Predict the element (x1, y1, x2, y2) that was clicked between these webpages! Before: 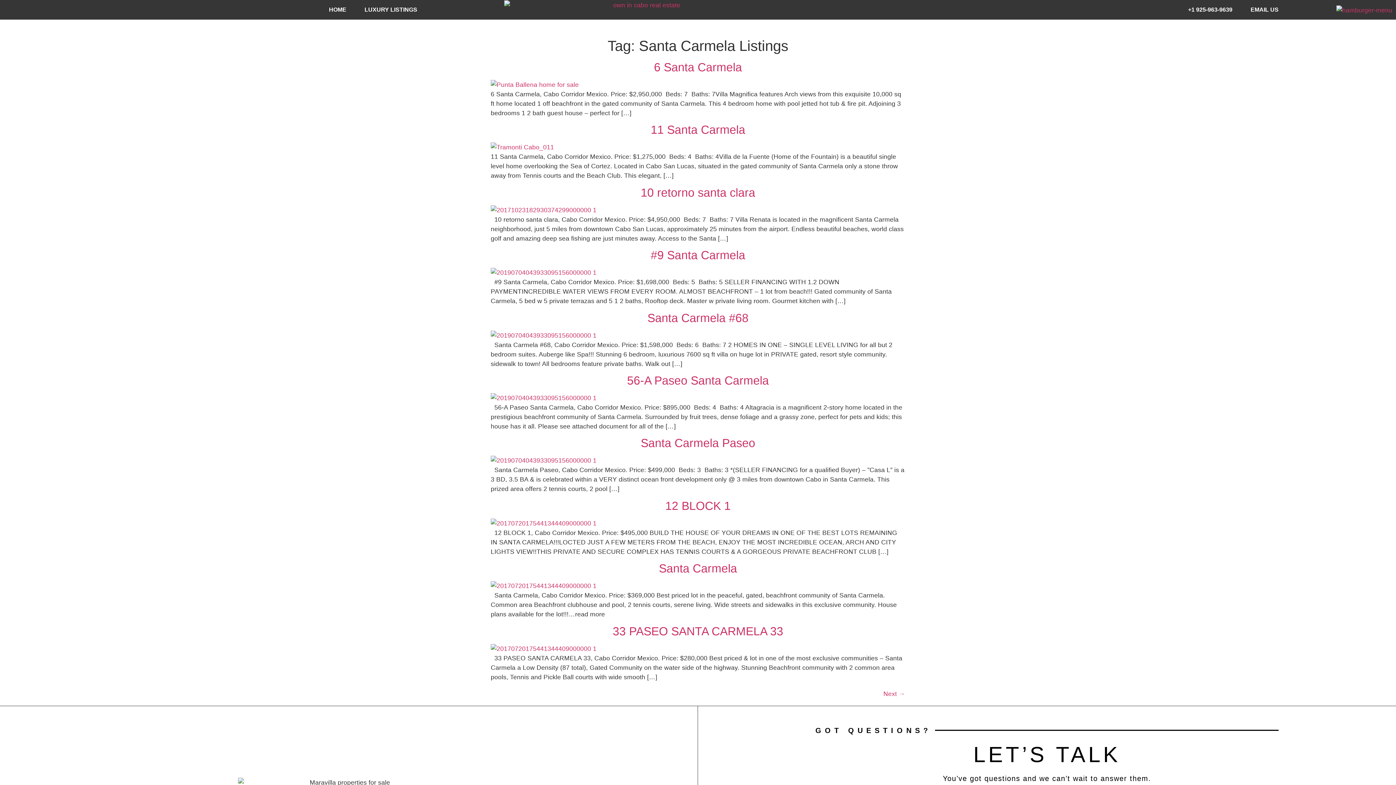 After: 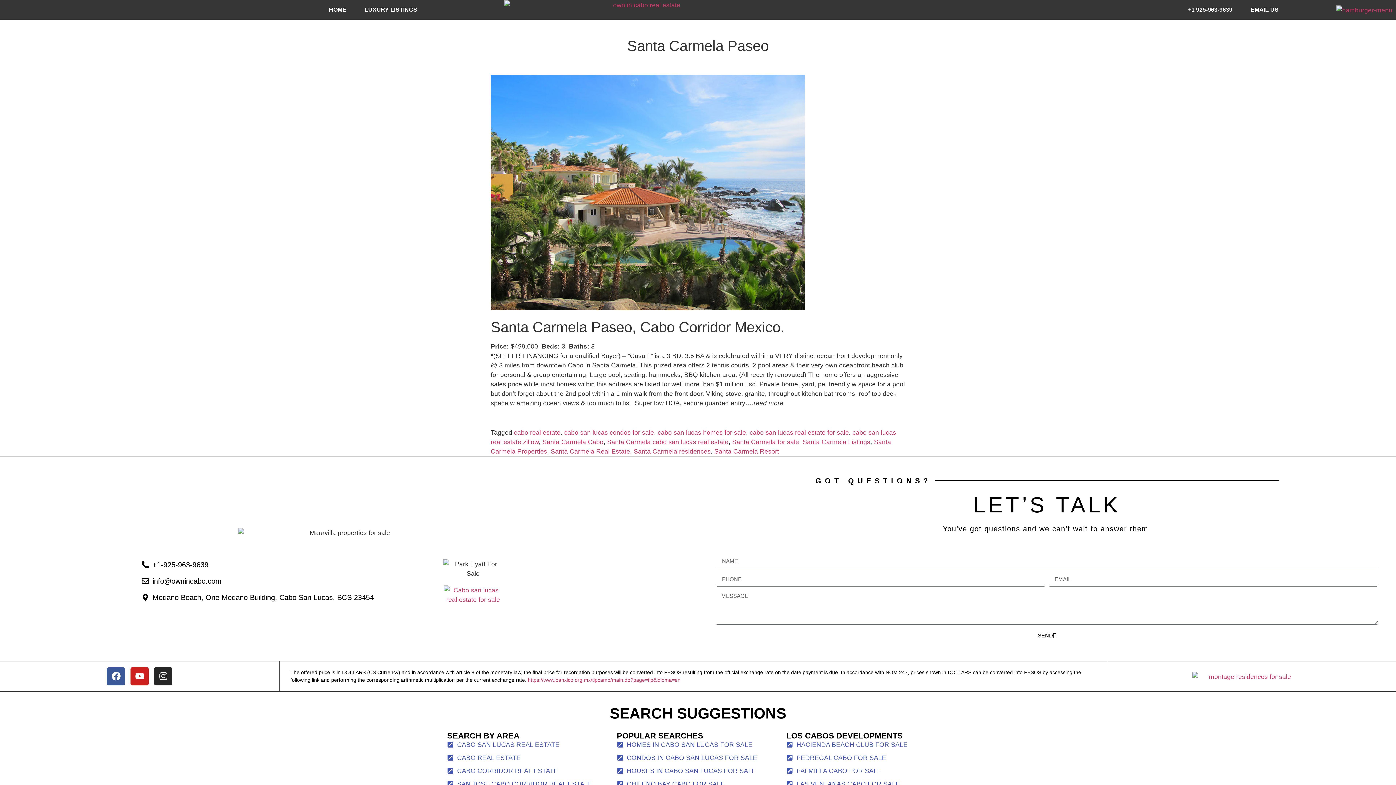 Action: bbox: (640, 436, 755, 449) label: Santa Carmela Paseo